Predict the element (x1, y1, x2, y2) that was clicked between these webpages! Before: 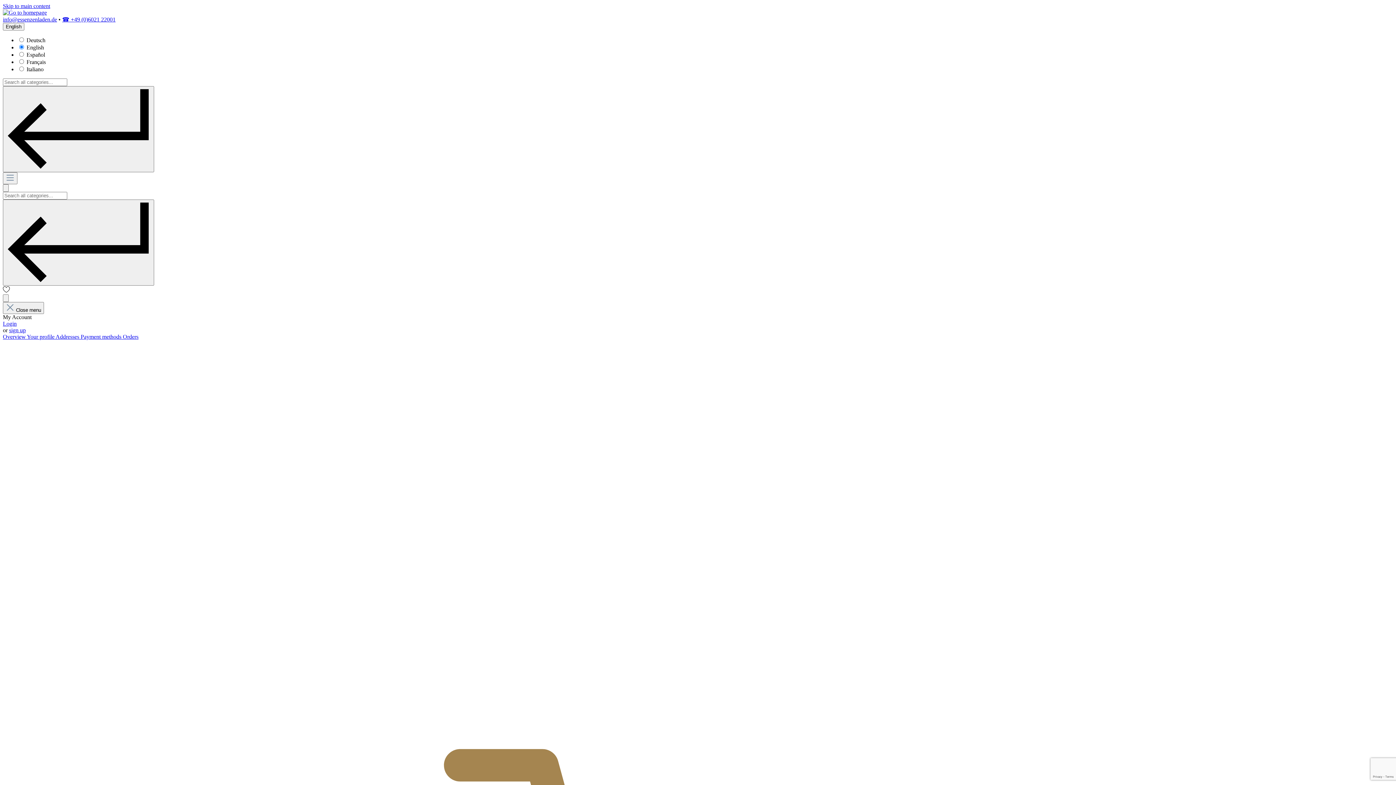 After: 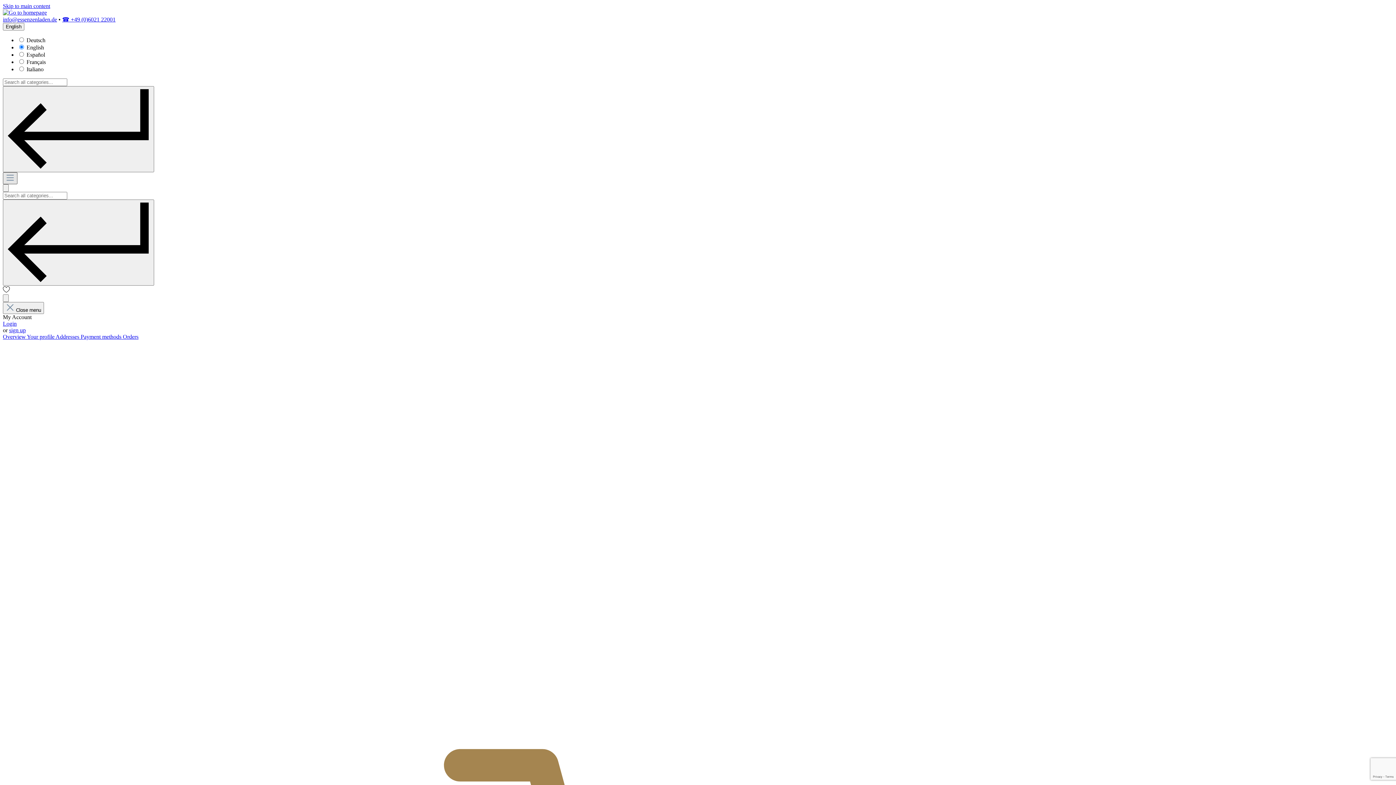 Action: label: Menu bbox: (2, 172, 17, 184)